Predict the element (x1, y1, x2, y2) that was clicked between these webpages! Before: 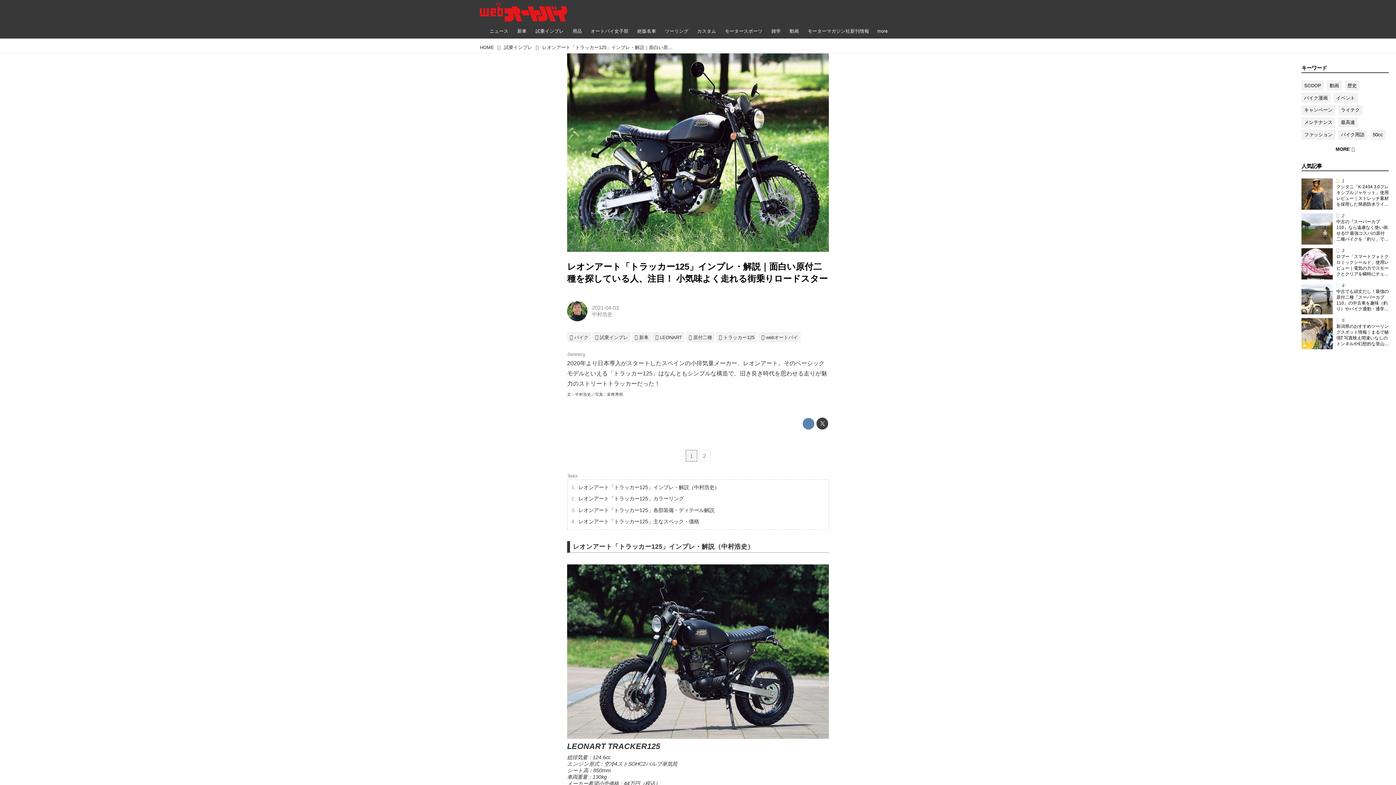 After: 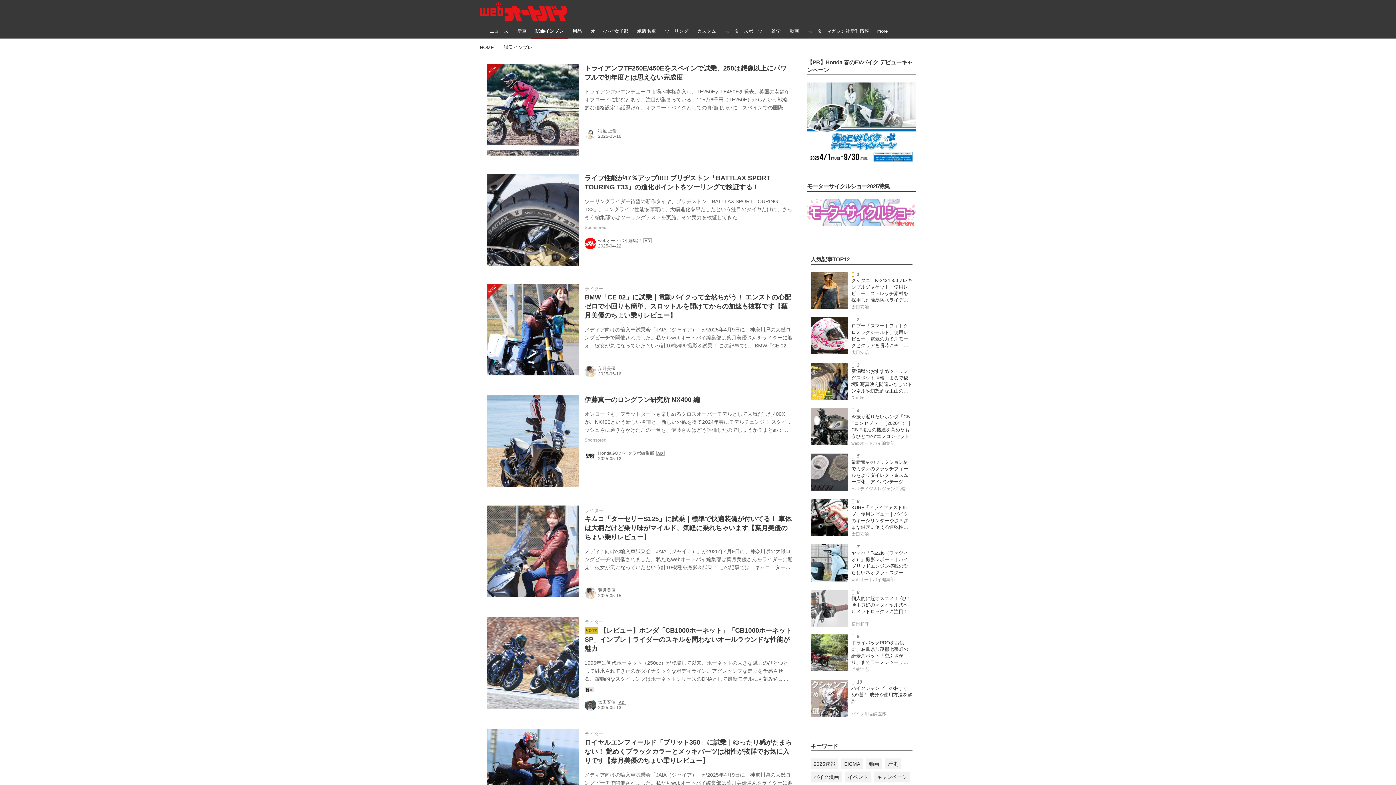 Action: label: 試乗インプレ bbox: (501, 42, 534, 52)